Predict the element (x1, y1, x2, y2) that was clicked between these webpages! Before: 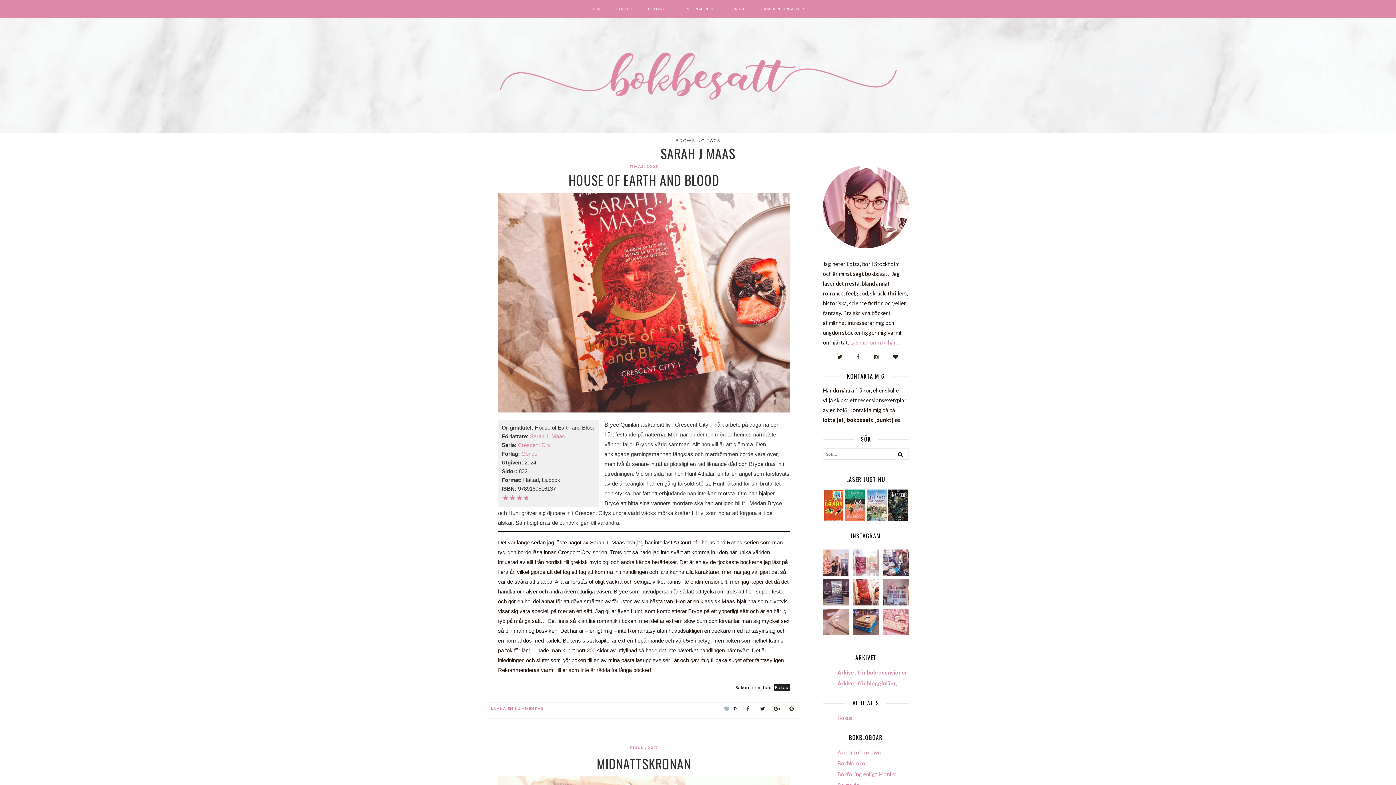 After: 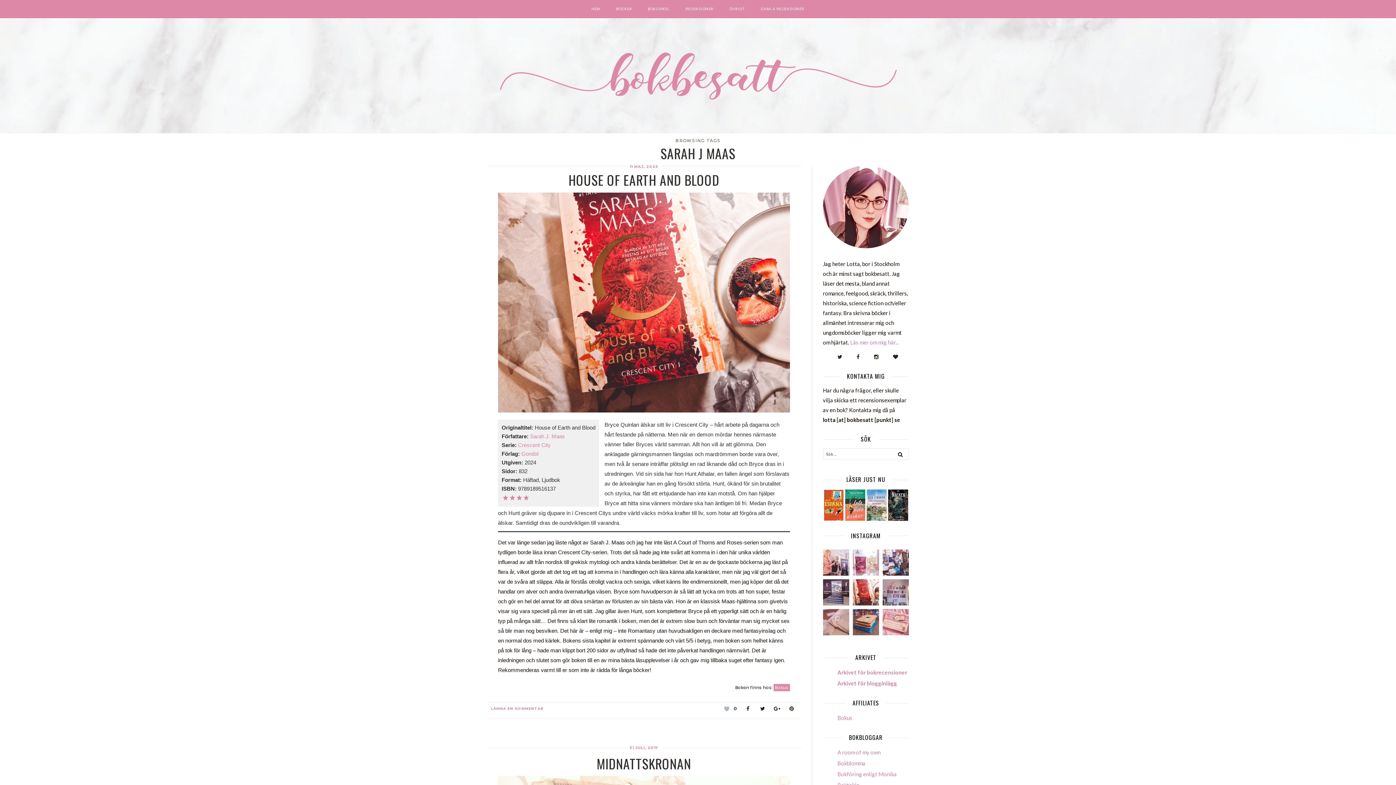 Action: bbox: (773, 684, 790, 691) label: Bokus